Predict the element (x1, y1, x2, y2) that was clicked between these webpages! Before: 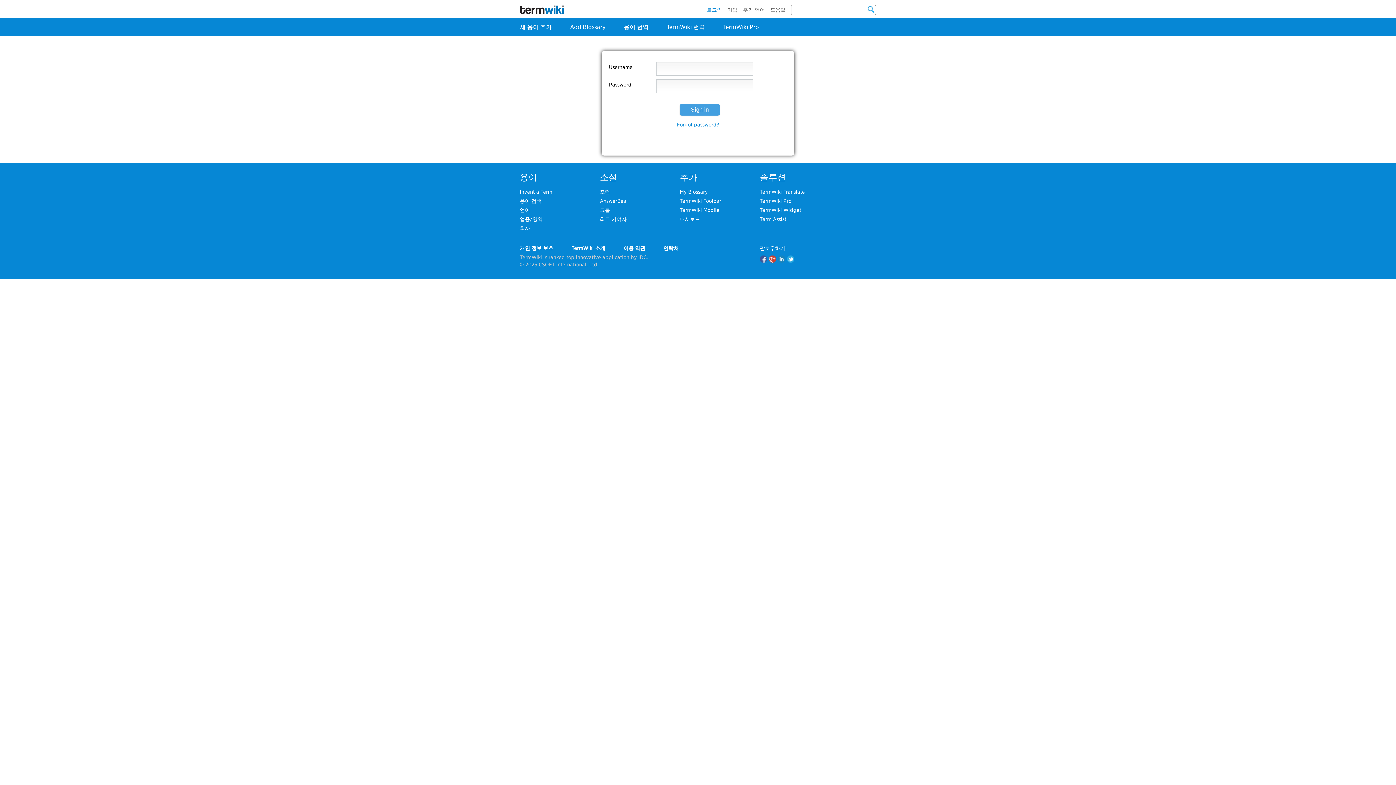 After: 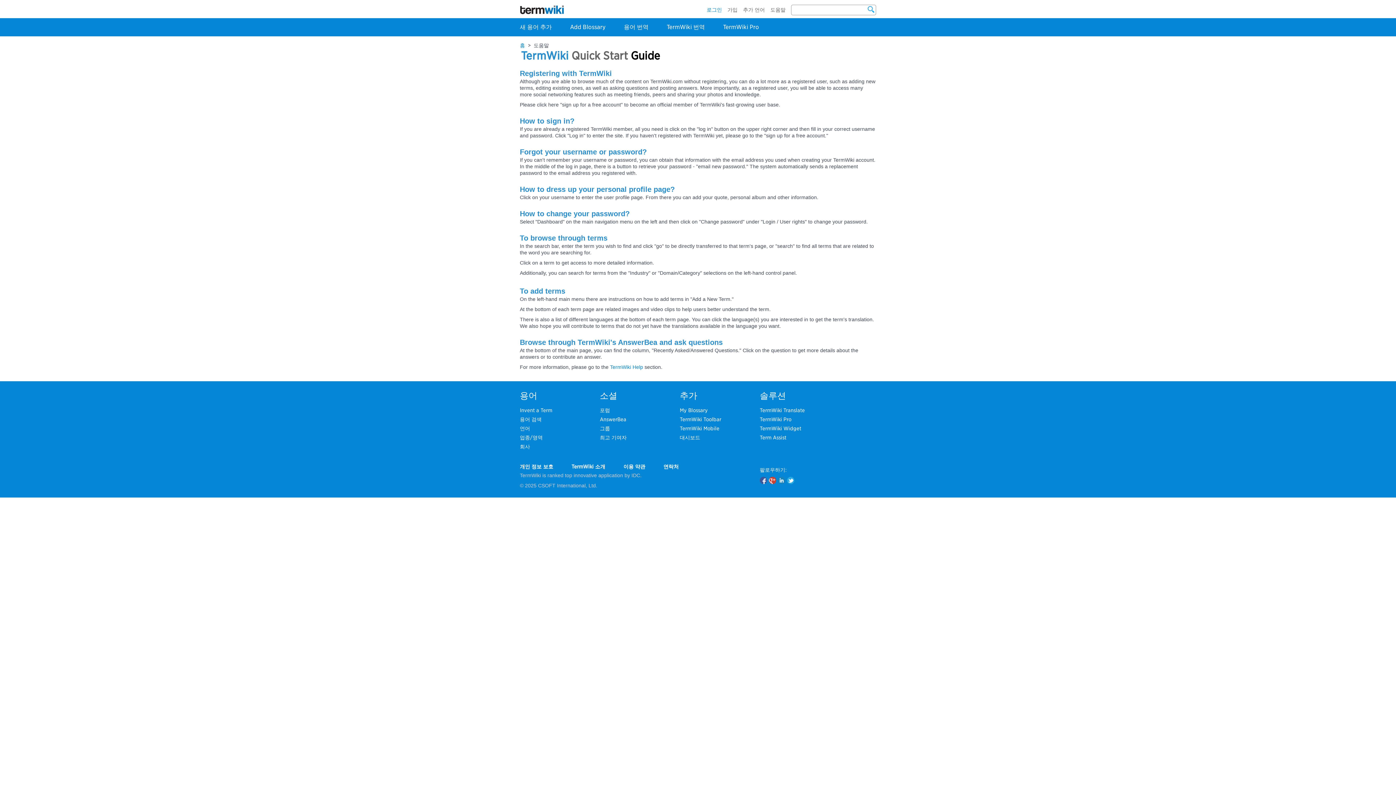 Action: bbox: (770, 6, 785, 12) label: 도움말